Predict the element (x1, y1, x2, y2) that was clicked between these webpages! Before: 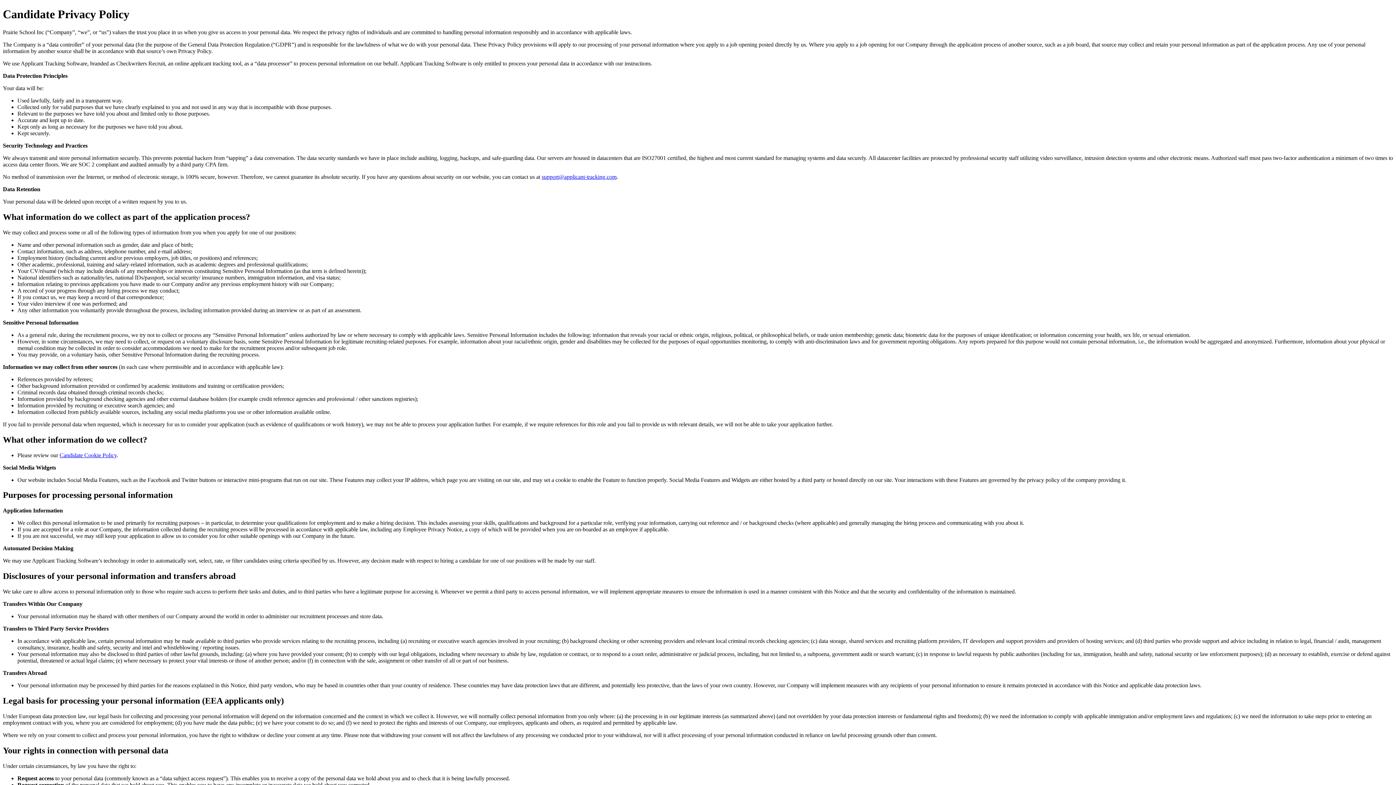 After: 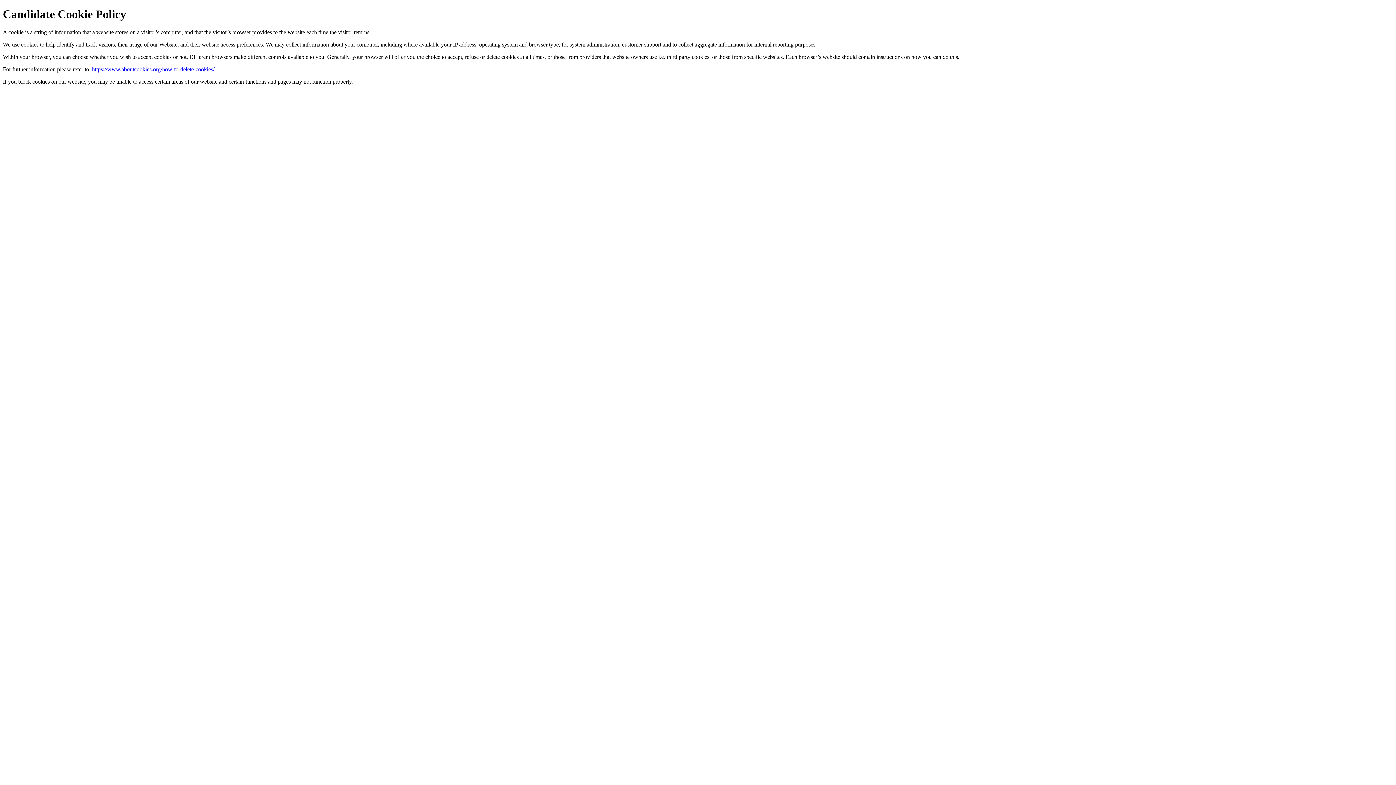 Action: bbox: (59, 452, 116, 458) label: Candidate Cookie Policy